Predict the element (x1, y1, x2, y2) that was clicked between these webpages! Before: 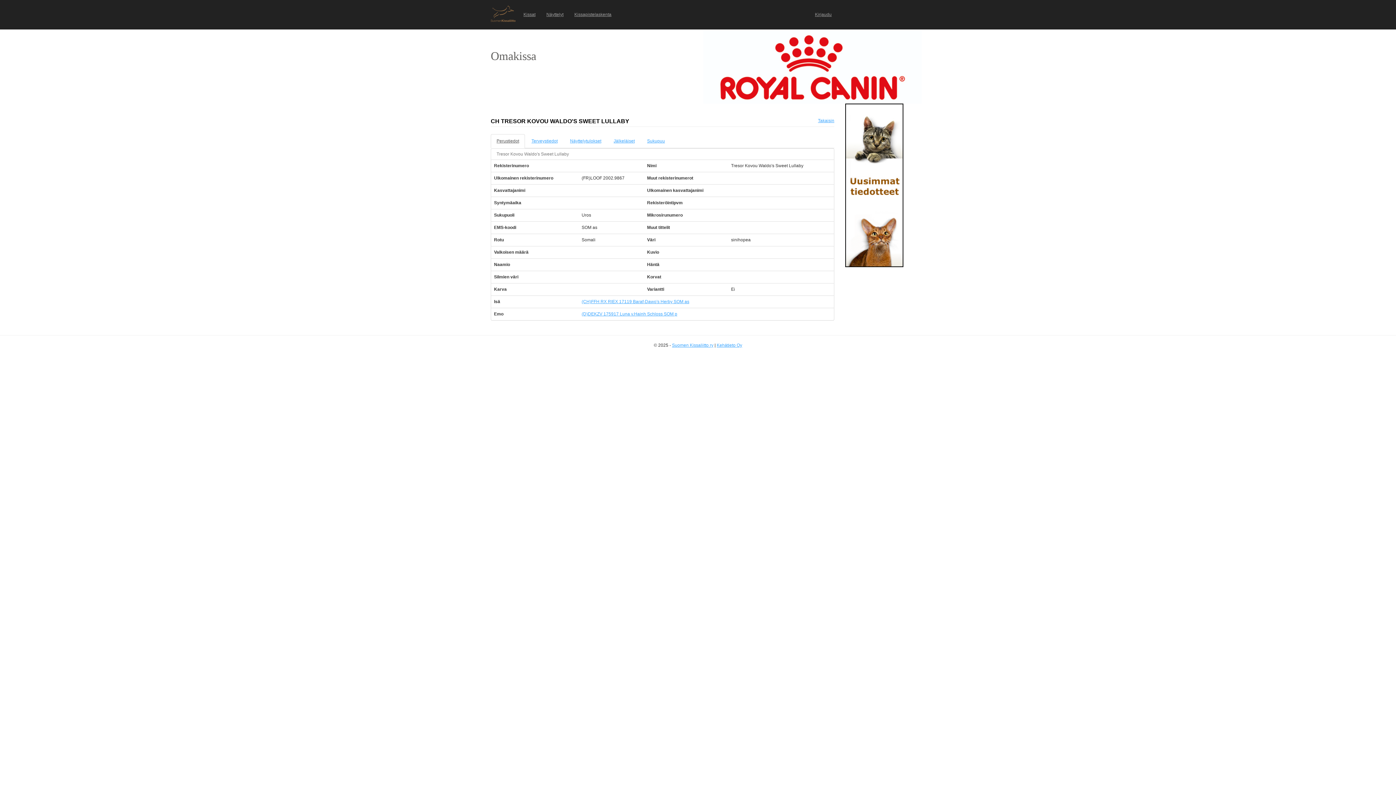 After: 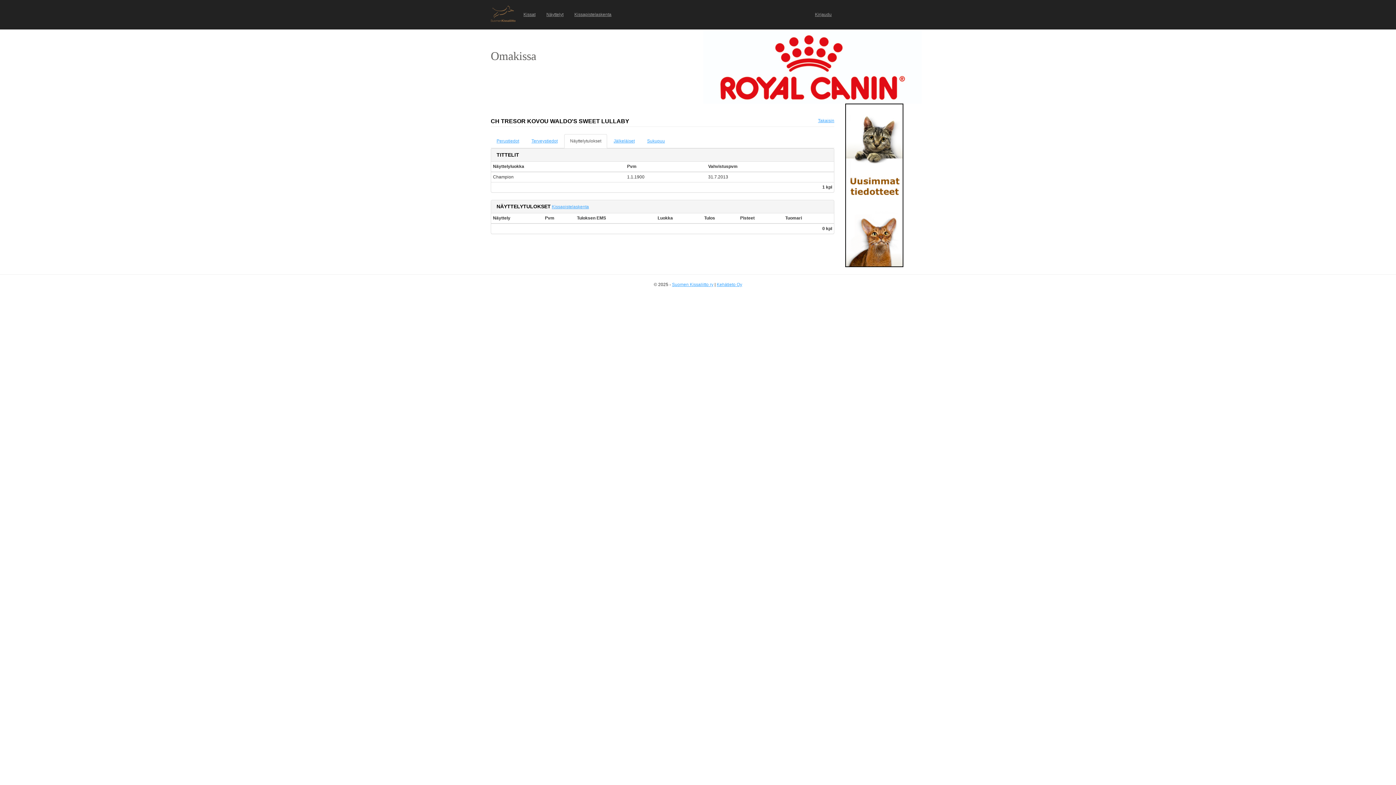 Action: bbox: (564, 134, 607, 148) label: Näyttelytulokset